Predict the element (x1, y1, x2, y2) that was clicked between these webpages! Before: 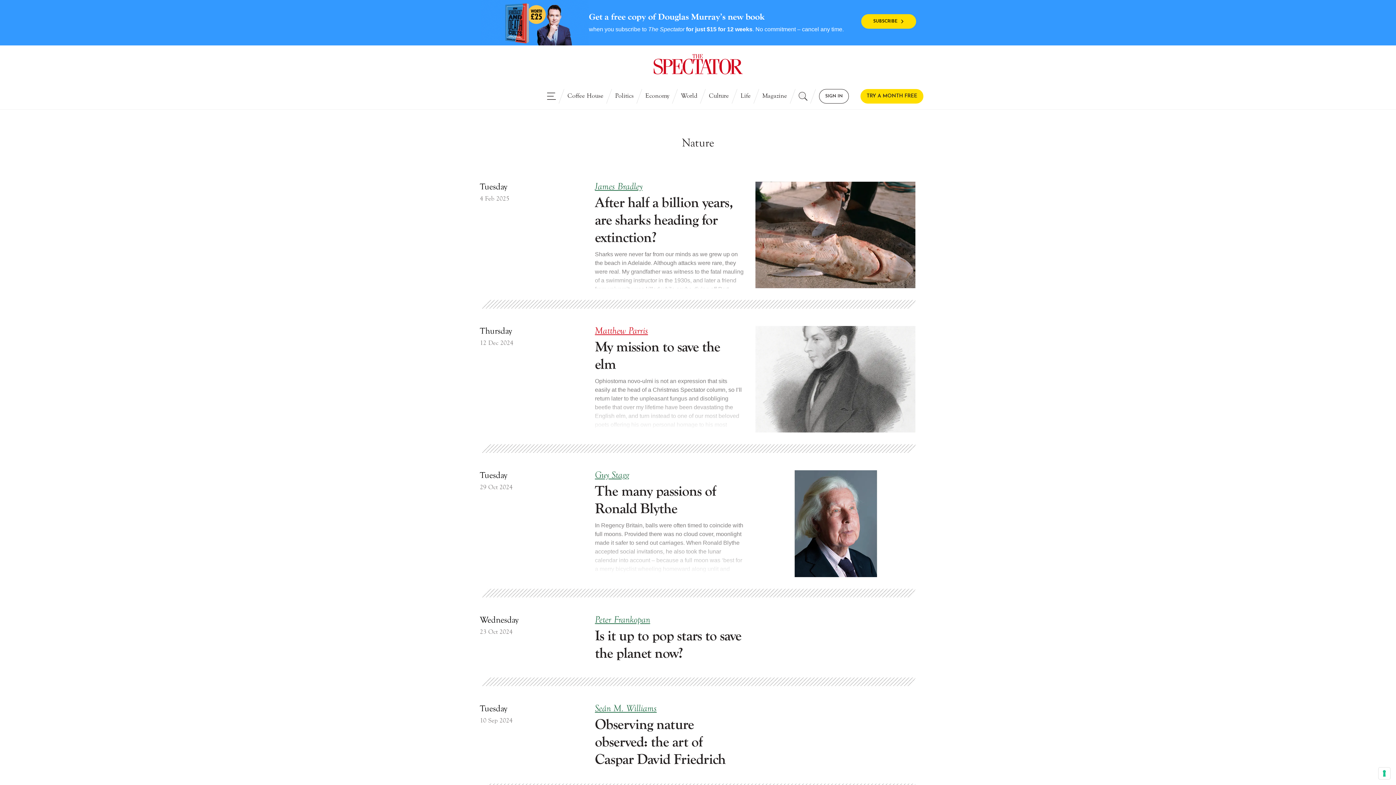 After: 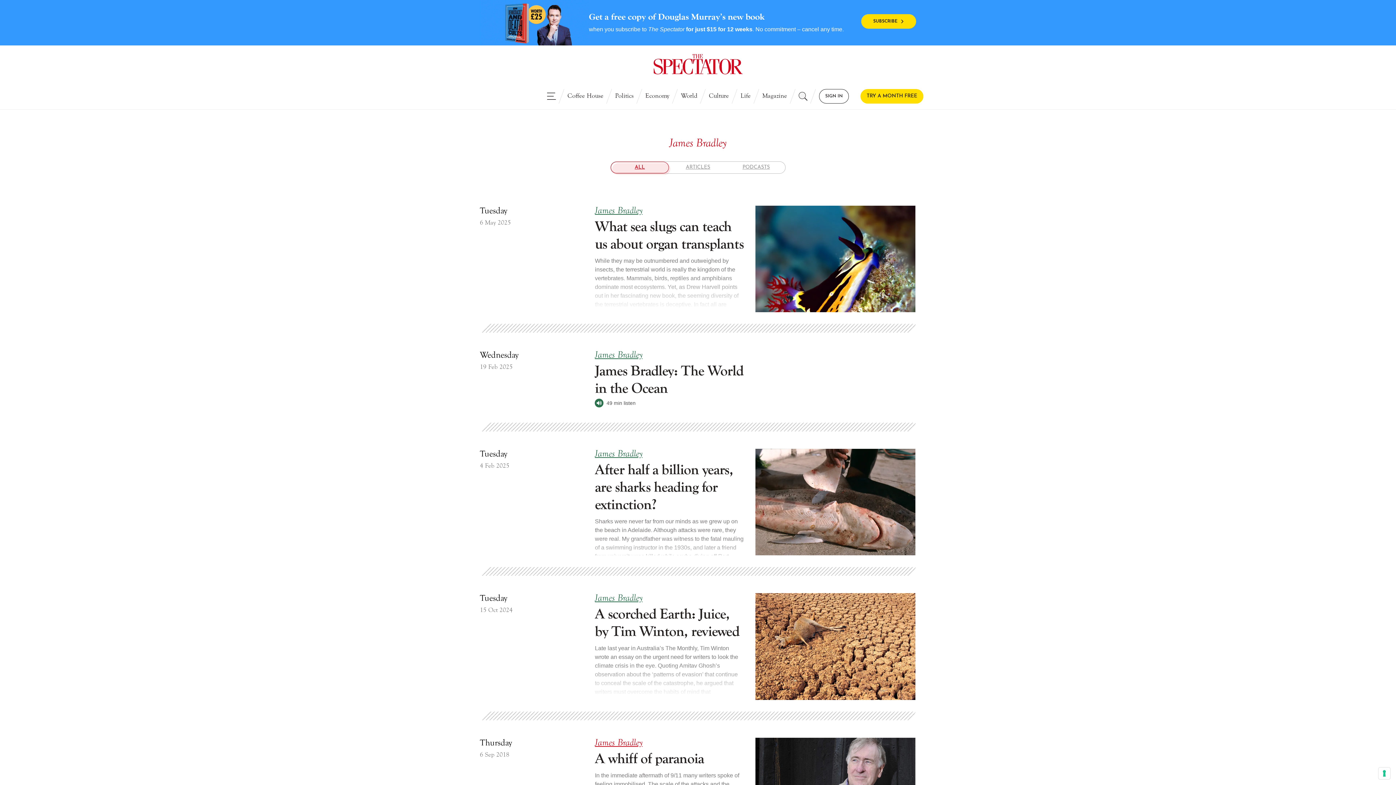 Action: label: James Bradley bbox: (595, 181, 642, 191)